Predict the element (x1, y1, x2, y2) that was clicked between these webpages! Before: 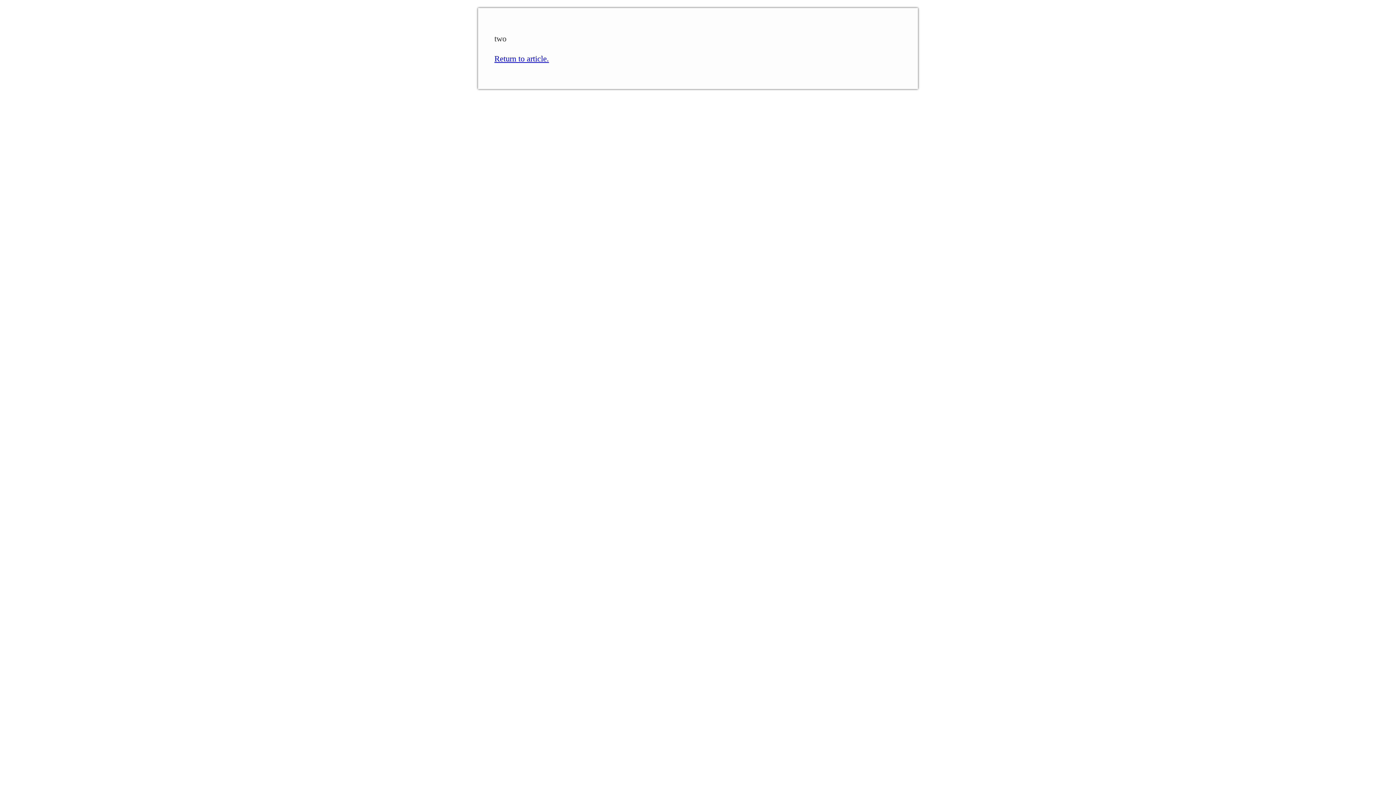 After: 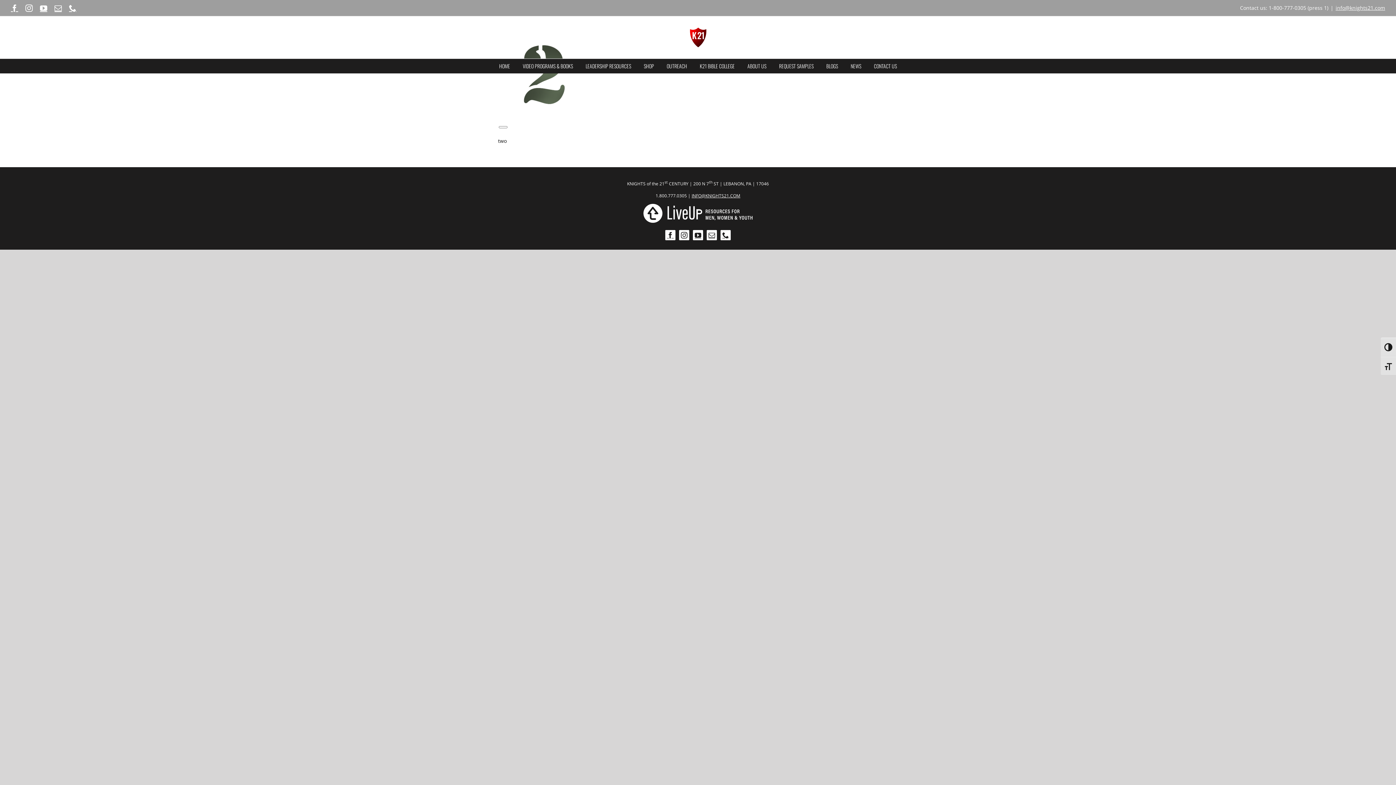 Action: label: Return to article. bbox: (494, 54, 549, 63)